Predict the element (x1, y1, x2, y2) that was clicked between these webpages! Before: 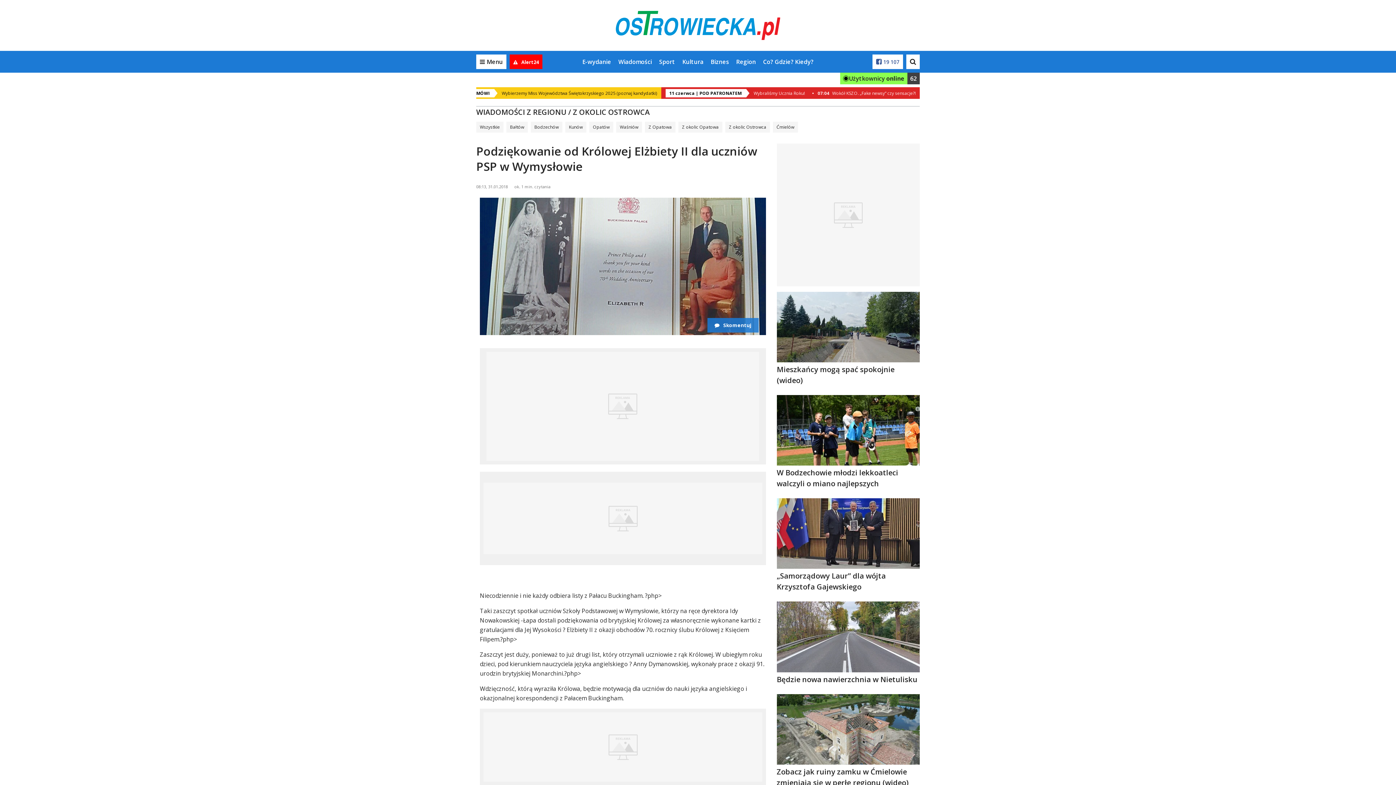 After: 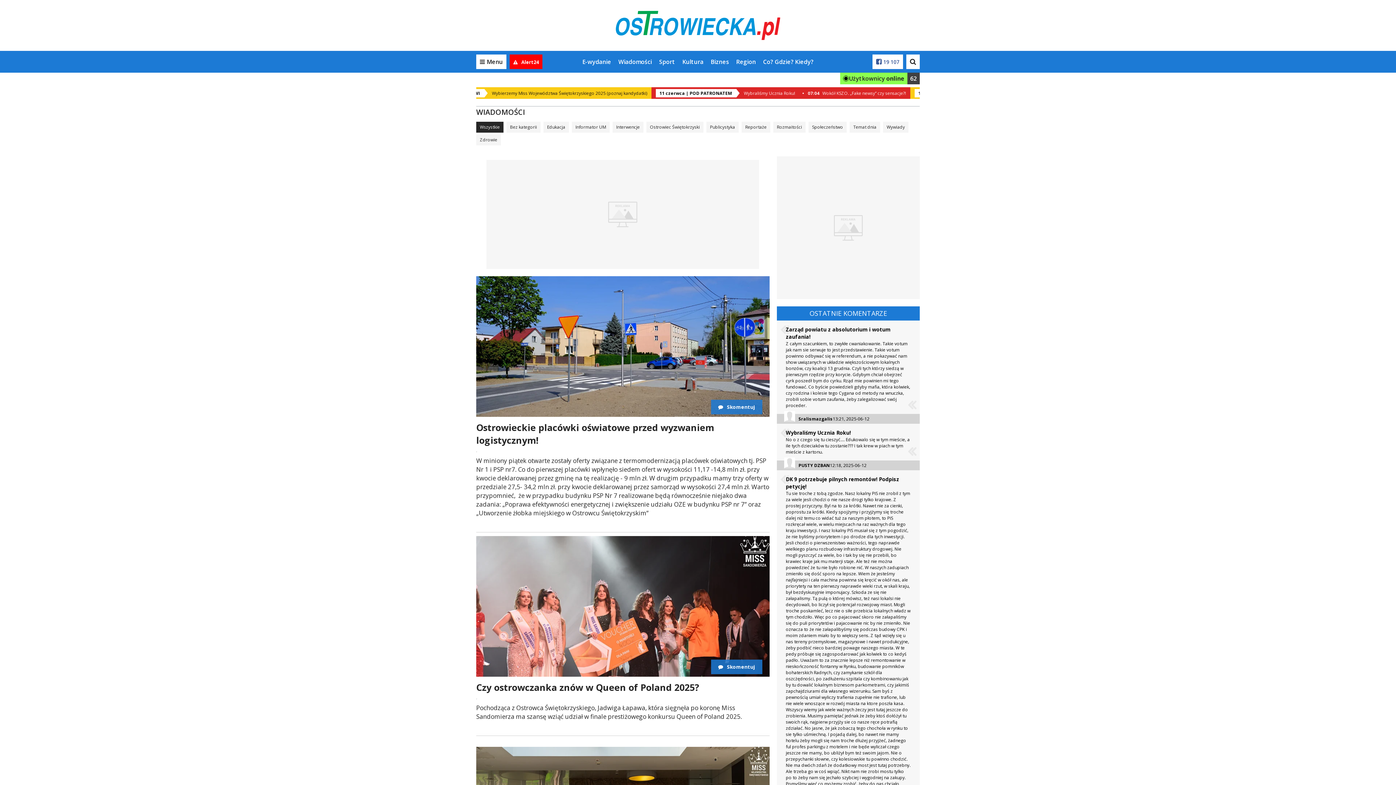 Action: bbox: (618, 57, 652, 65) label: Wiadomości